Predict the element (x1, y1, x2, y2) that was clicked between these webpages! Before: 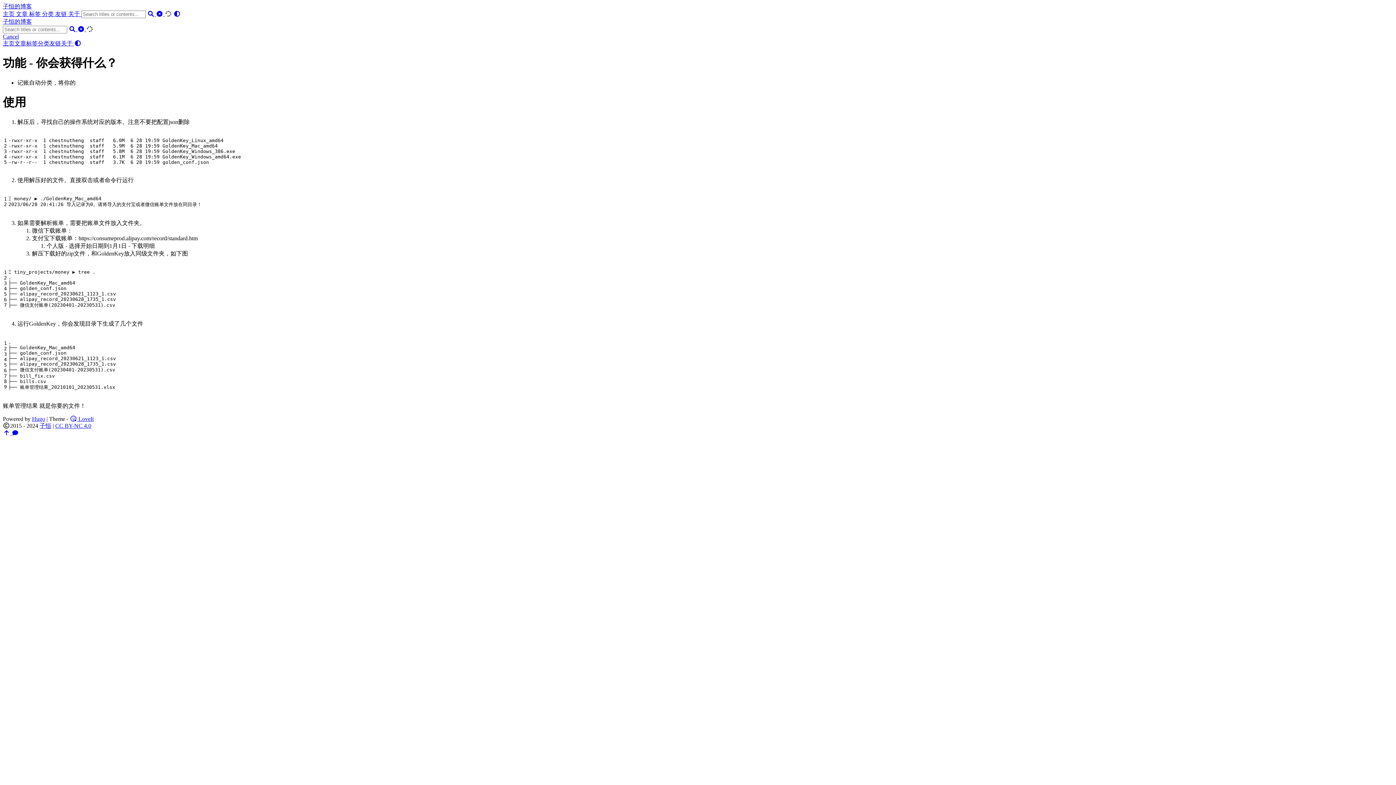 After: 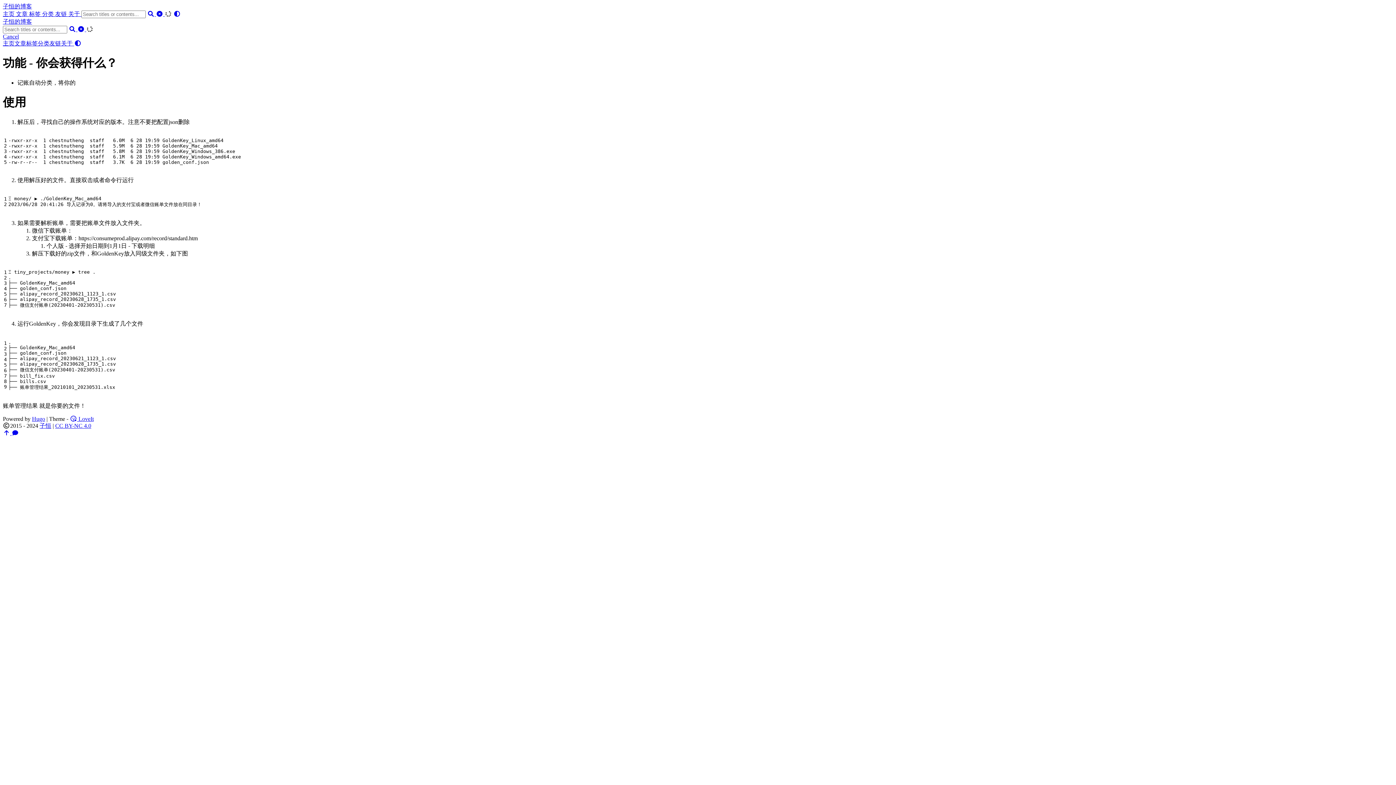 Action: label:   bbox: (72, 40, 81, 46)